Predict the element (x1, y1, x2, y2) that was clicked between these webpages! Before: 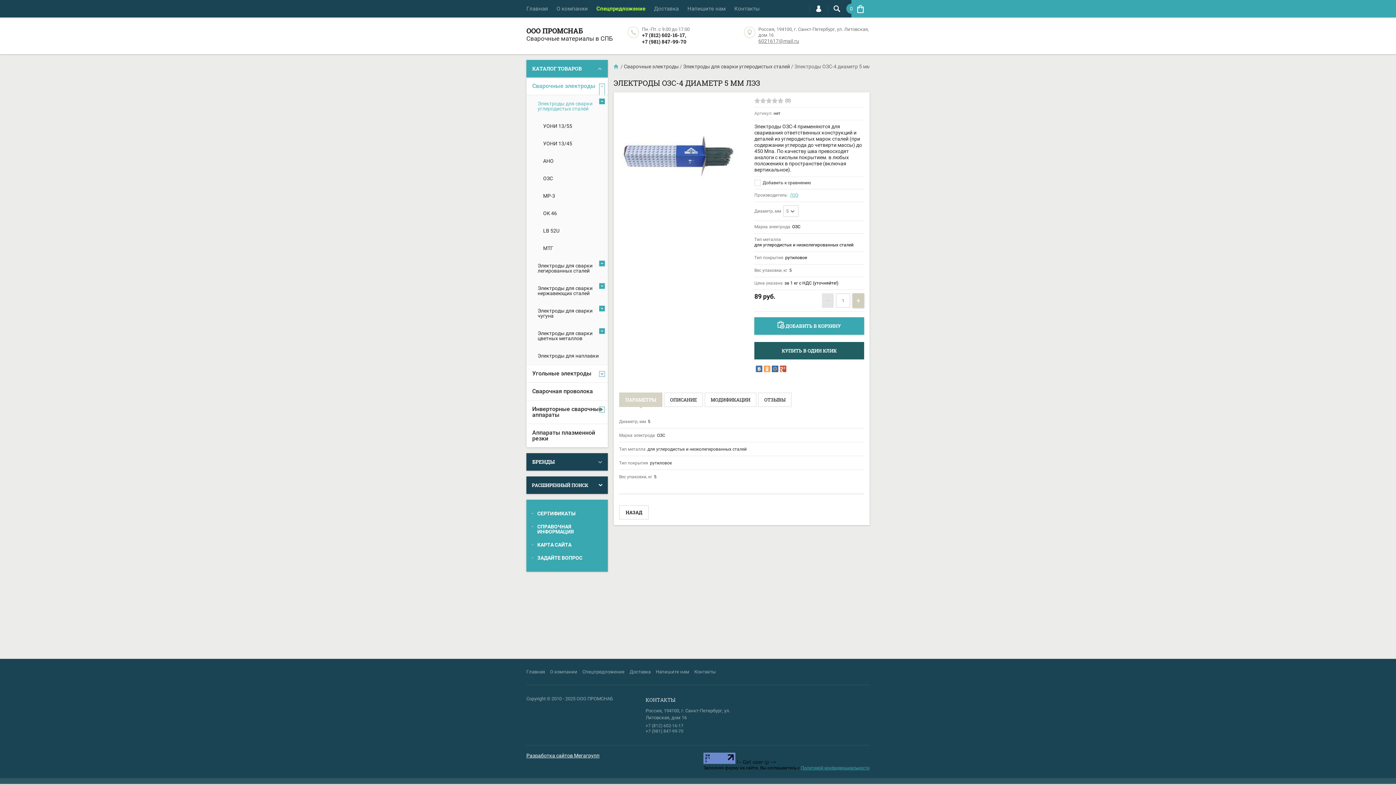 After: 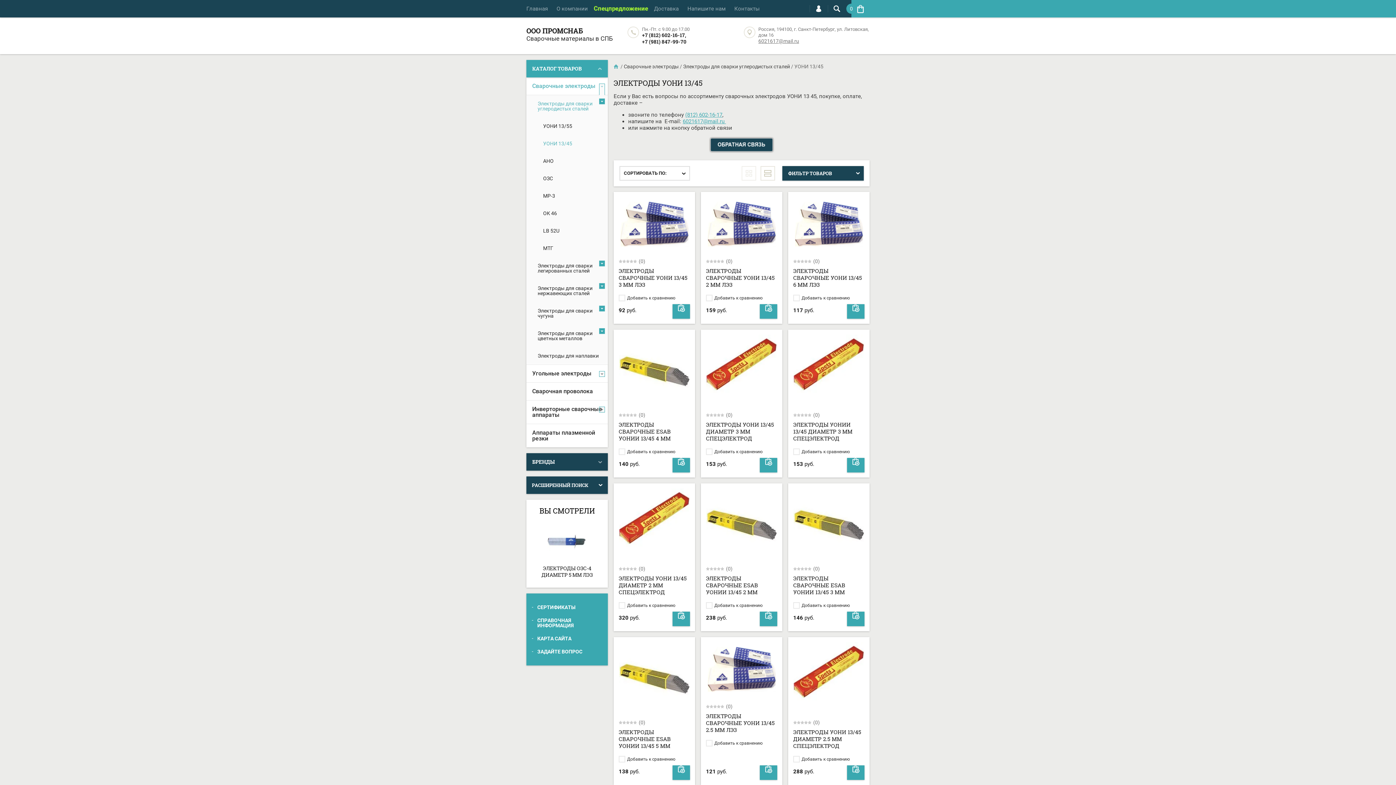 Action: label: УОНИ 13/45 bbox: (537, 134, 608, 152)